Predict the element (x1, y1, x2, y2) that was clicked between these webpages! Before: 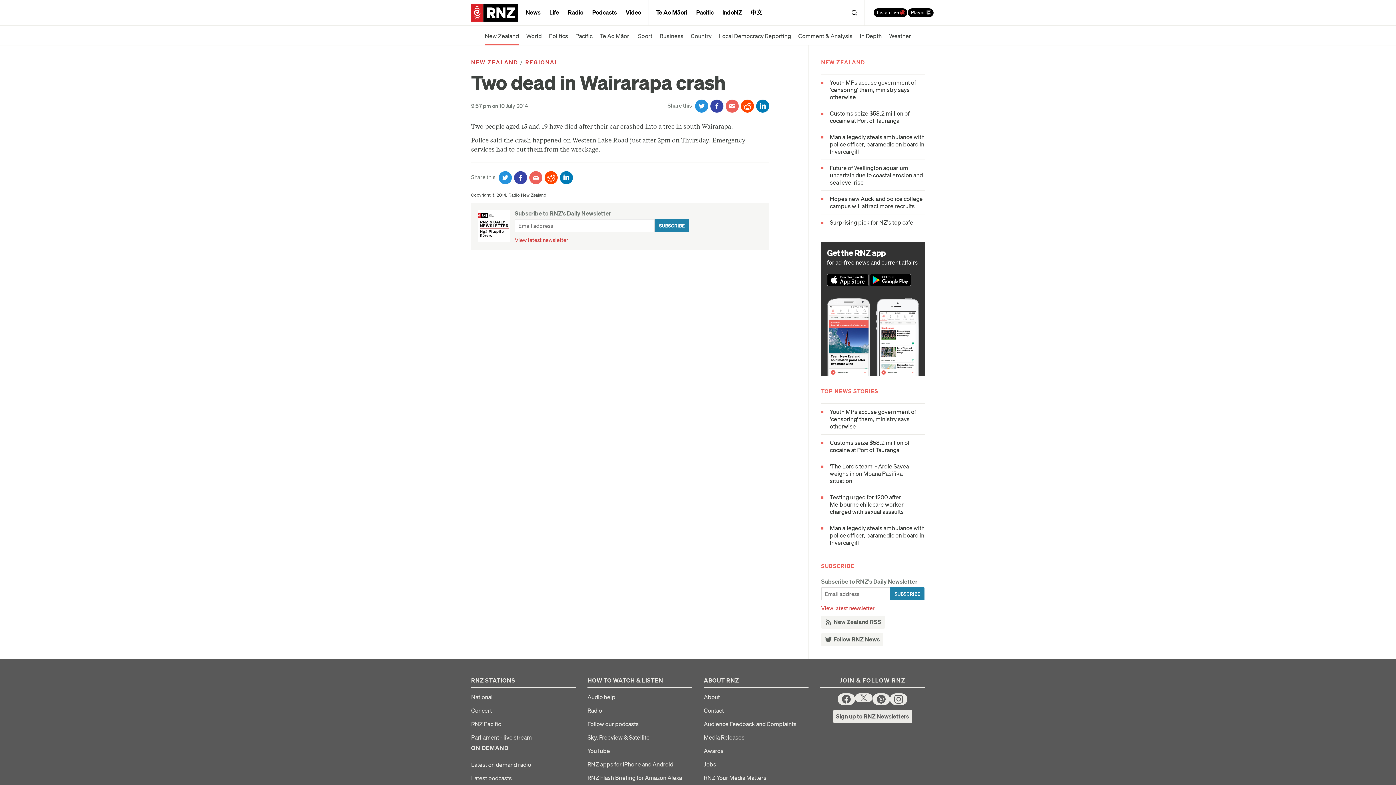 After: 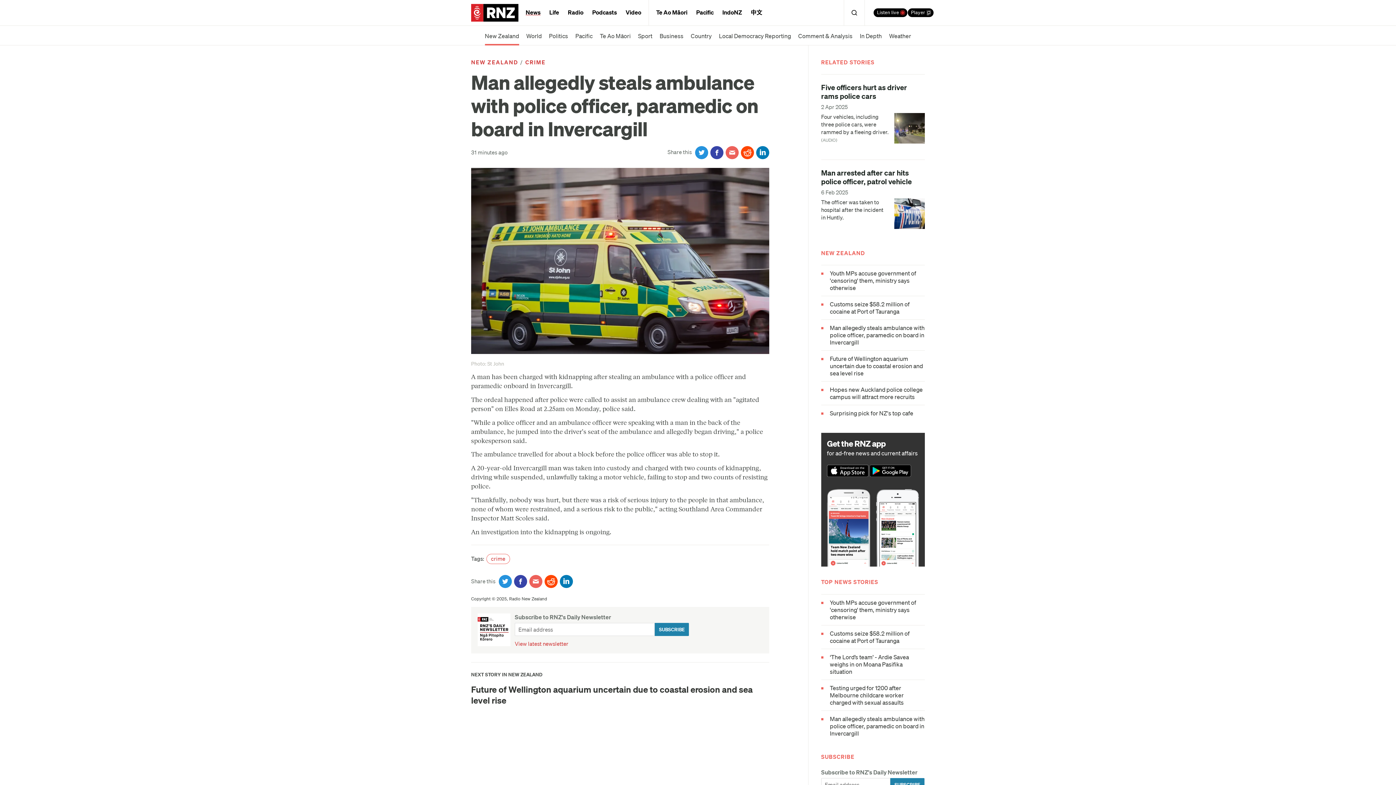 Action: label: Man allegedly steals ambulance with police officer, paramedic on board in Invercargill bbox: (821, 133, 925, 155)